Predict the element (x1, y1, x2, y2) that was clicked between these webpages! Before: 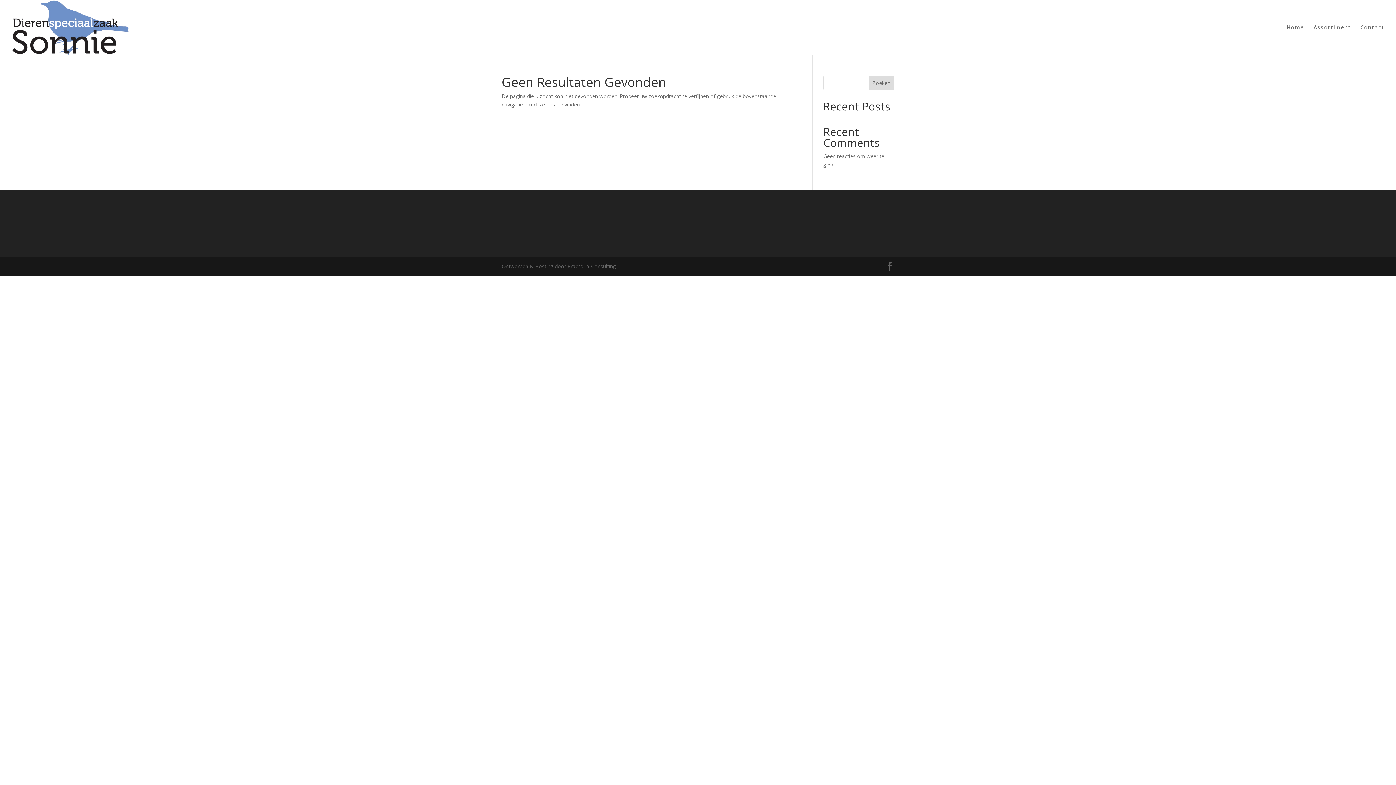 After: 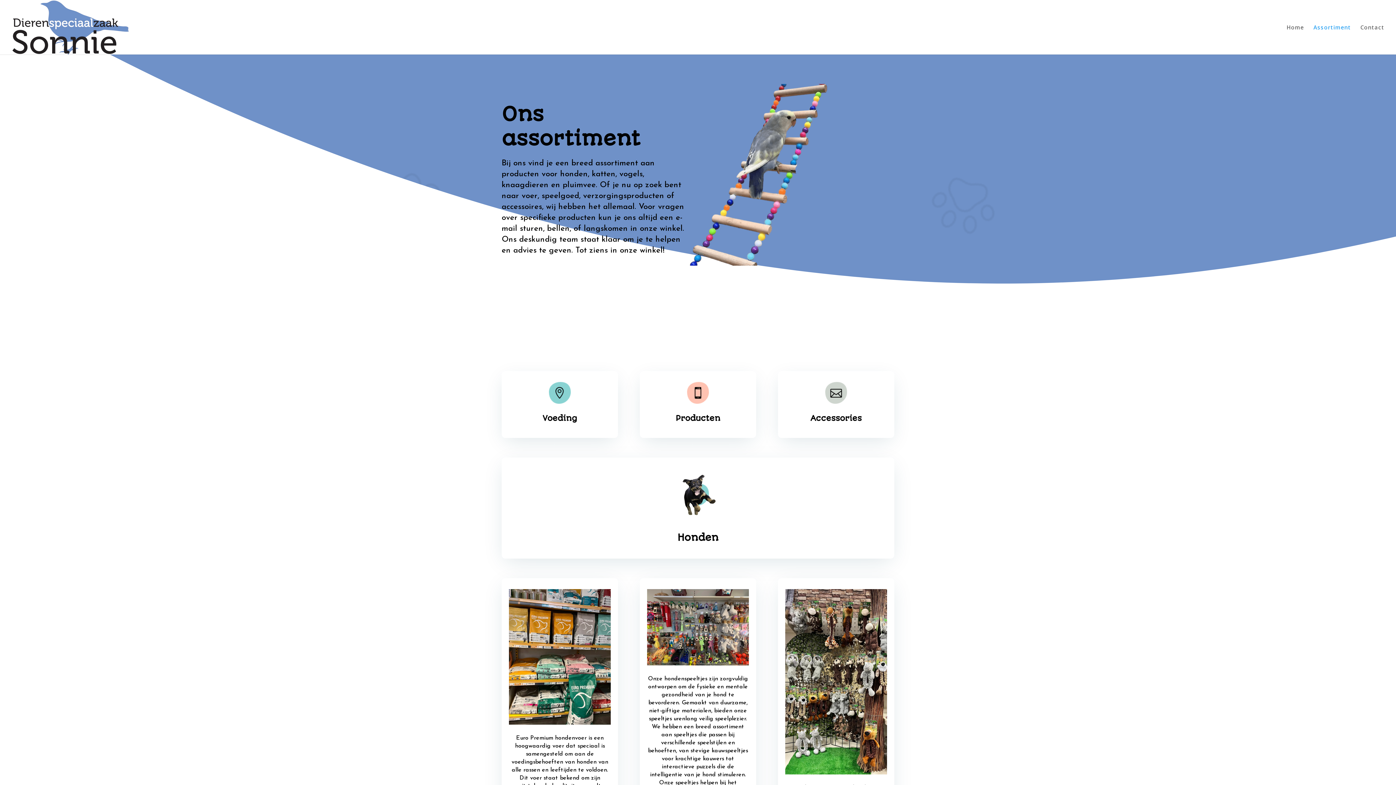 Action: bbox: (1313, 24, 1351, 54) label: Assortiment